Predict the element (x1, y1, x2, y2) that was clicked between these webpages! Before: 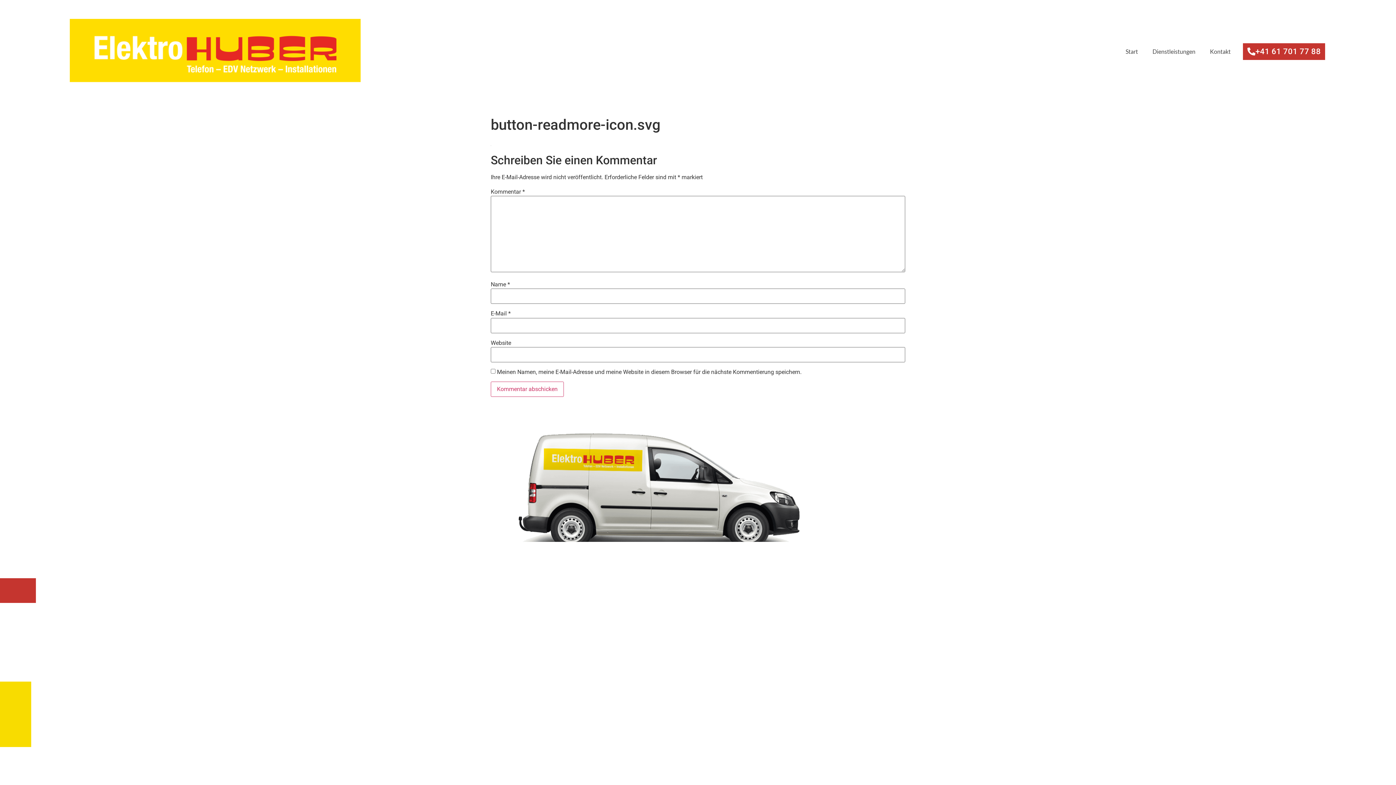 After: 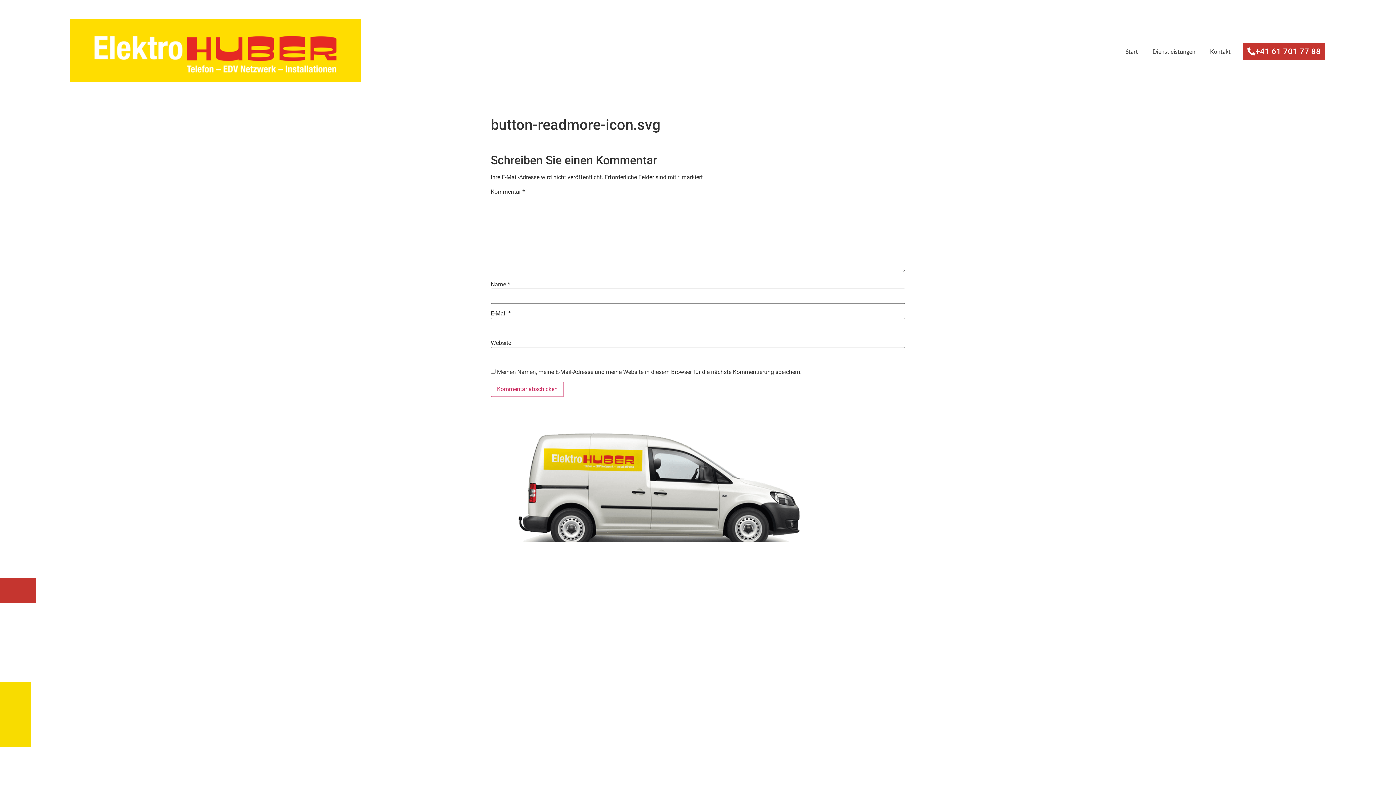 Action: label: +41 61 701 77 88 bbox: (1243, 43, 1325, 59)